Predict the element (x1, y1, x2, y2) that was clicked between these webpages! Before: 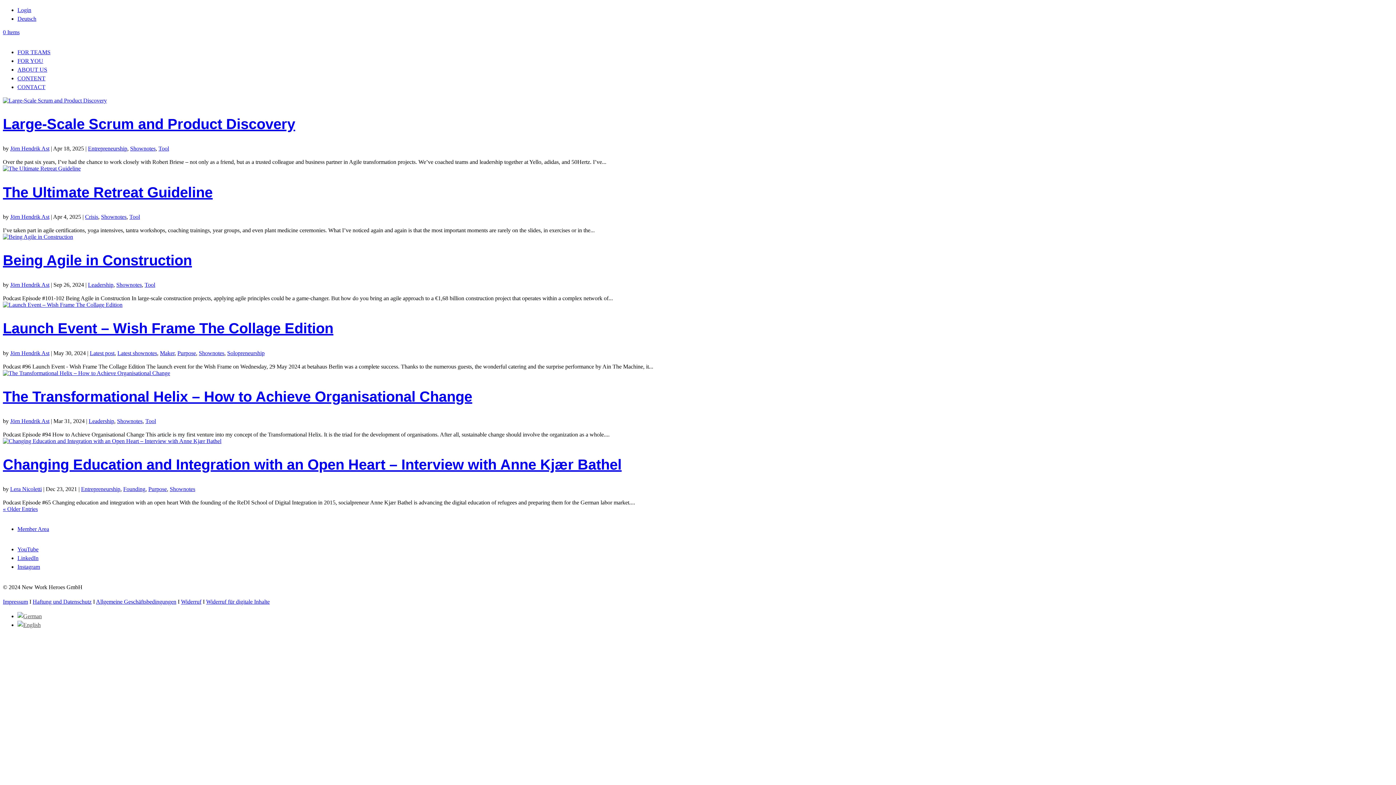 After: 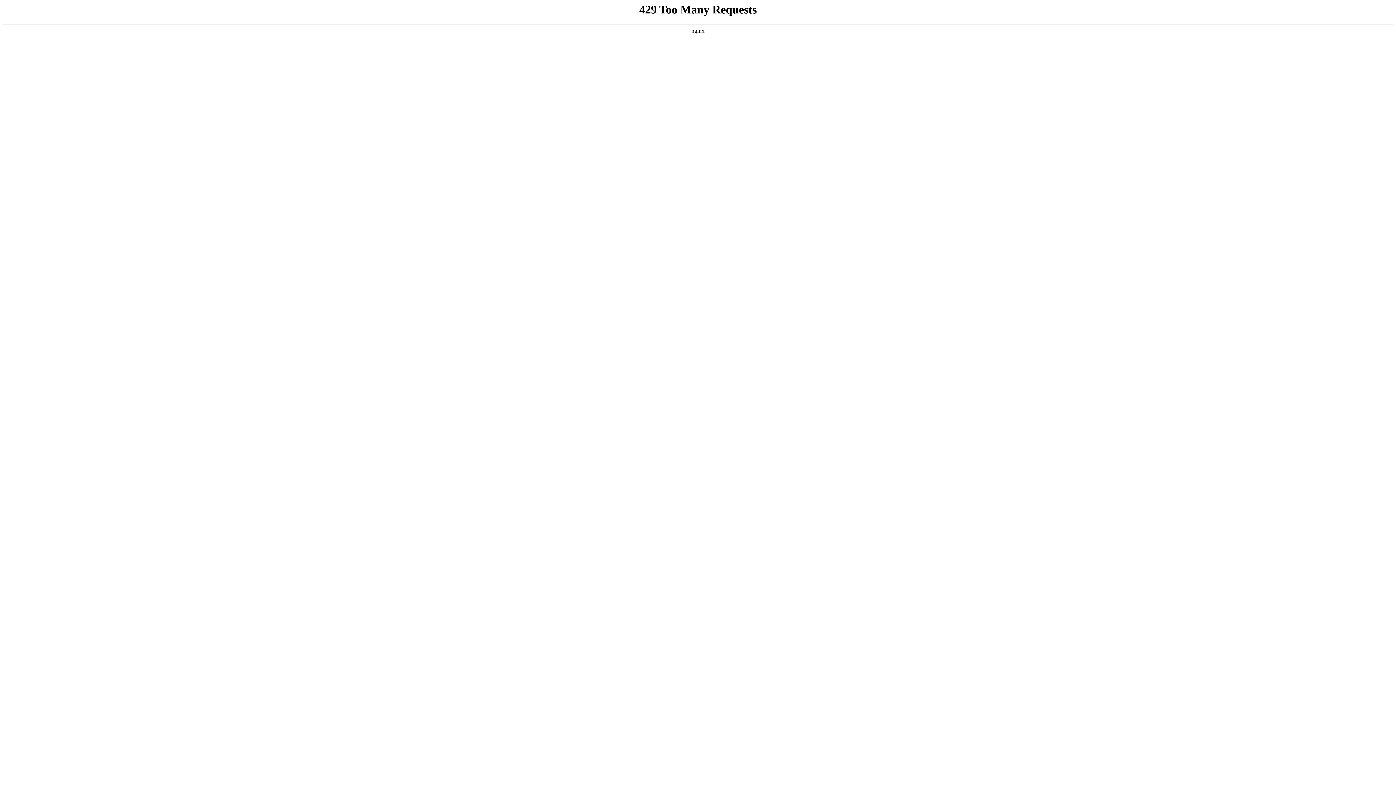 Action: bbox: (17, 75, 45, 81) label: CONTENT